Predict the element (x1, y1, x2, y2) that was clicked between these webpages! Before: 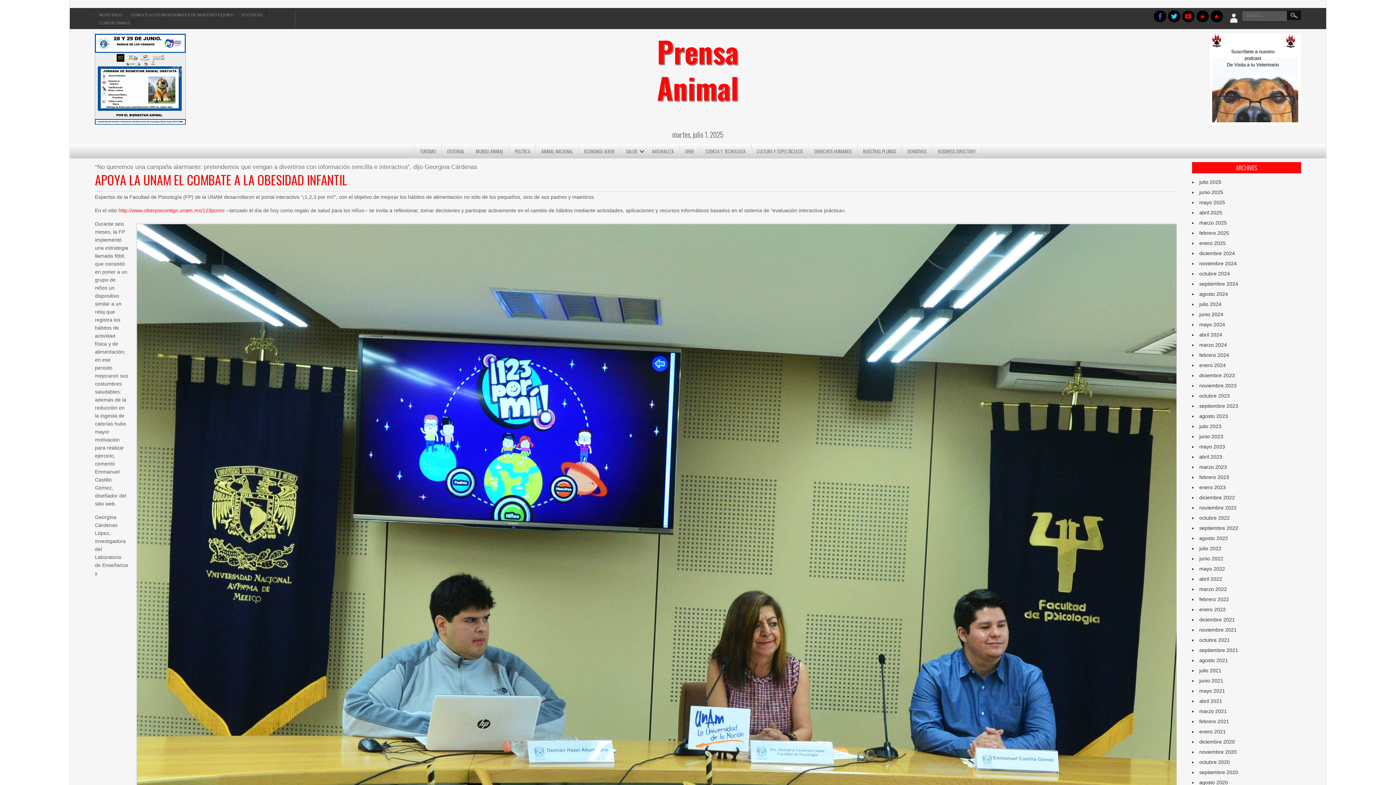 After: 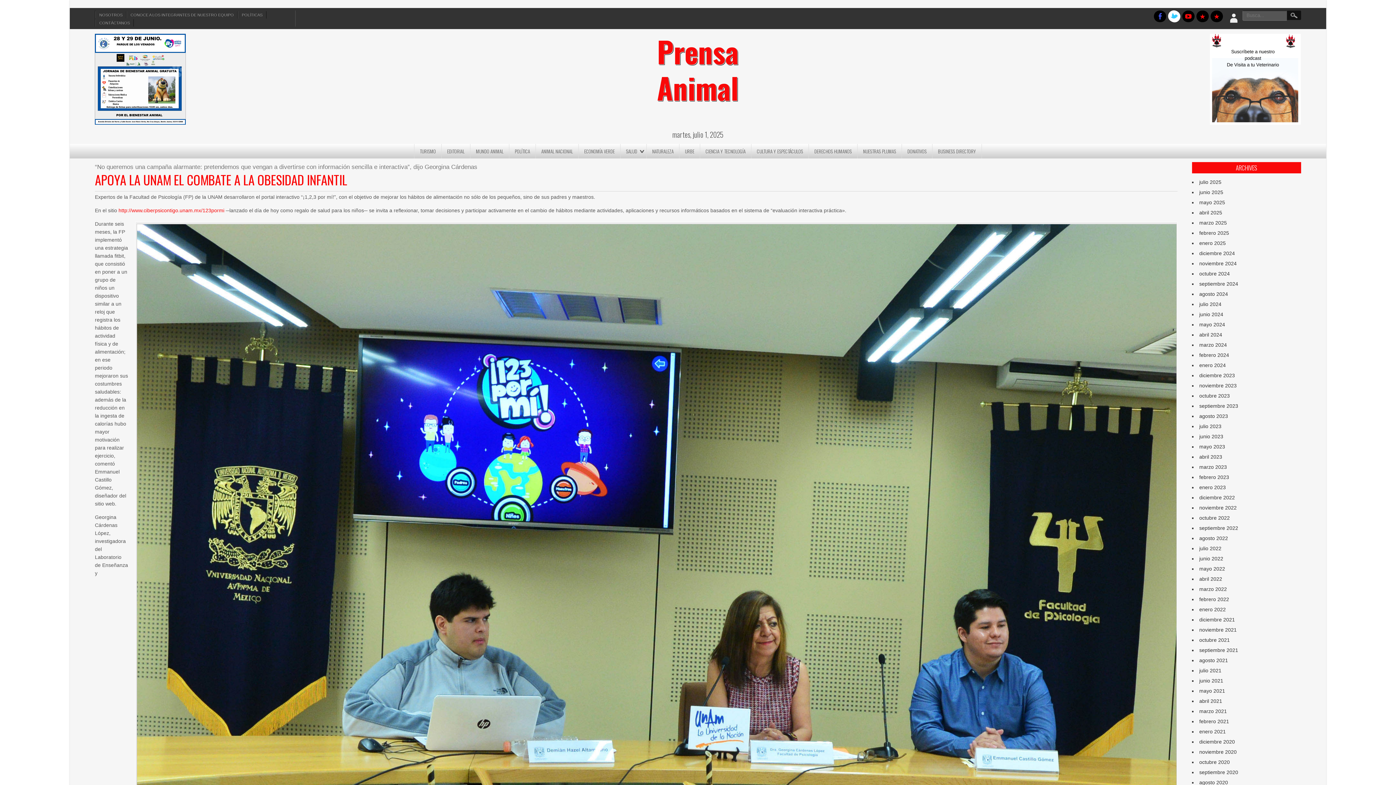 Action: bbox: (1168, 10, 1180, 22)